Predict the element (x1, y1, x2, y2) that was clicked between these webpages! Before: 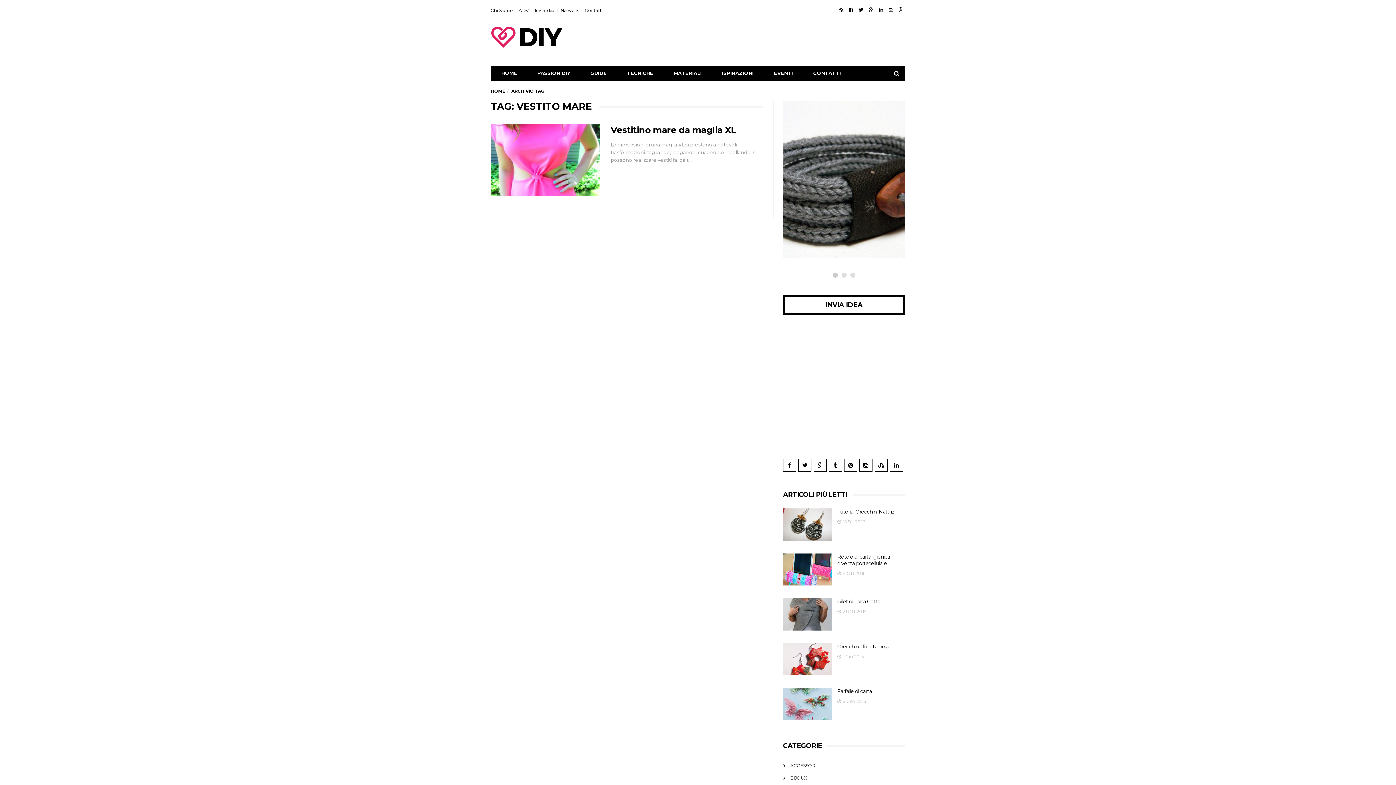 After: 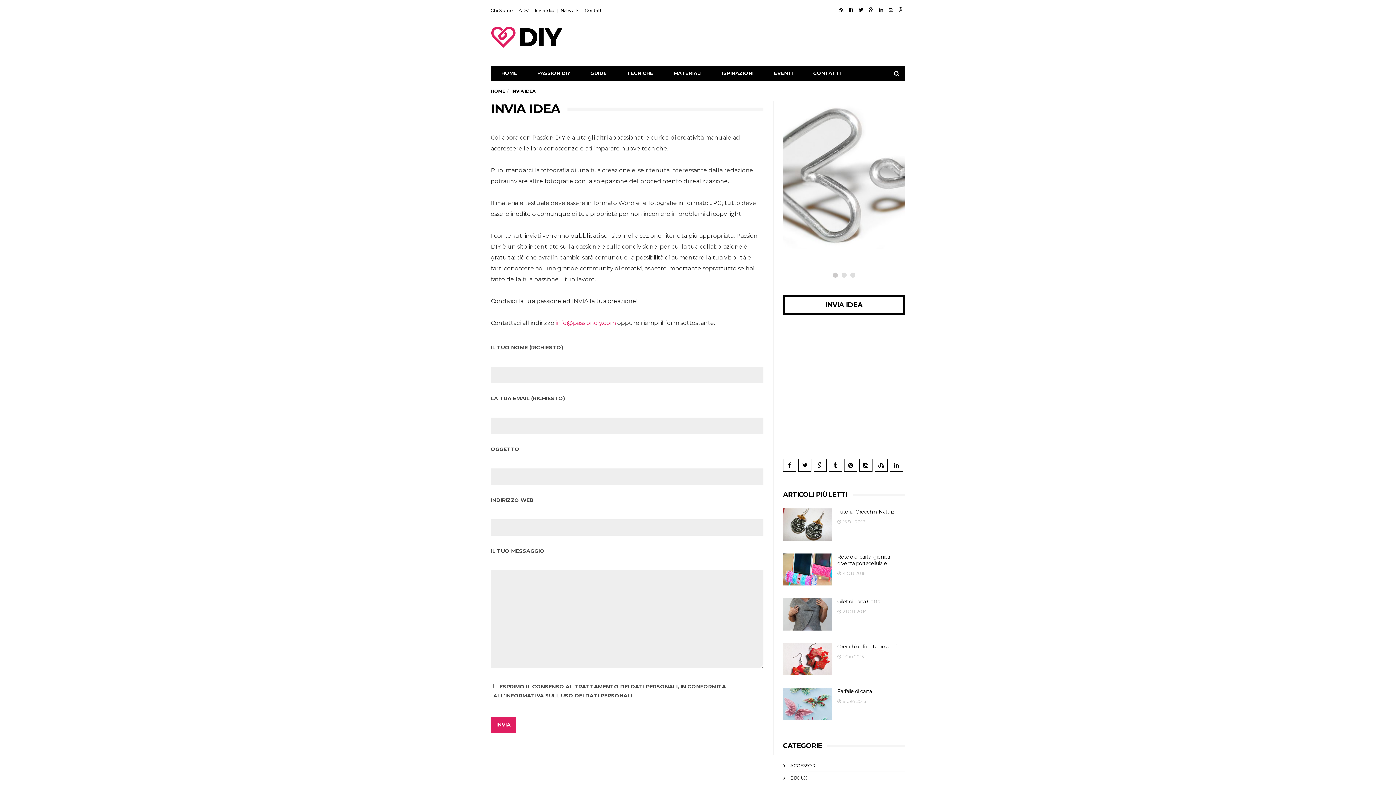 Action: label: INVIA IDEA bbox: (825, 301, 862, 309)